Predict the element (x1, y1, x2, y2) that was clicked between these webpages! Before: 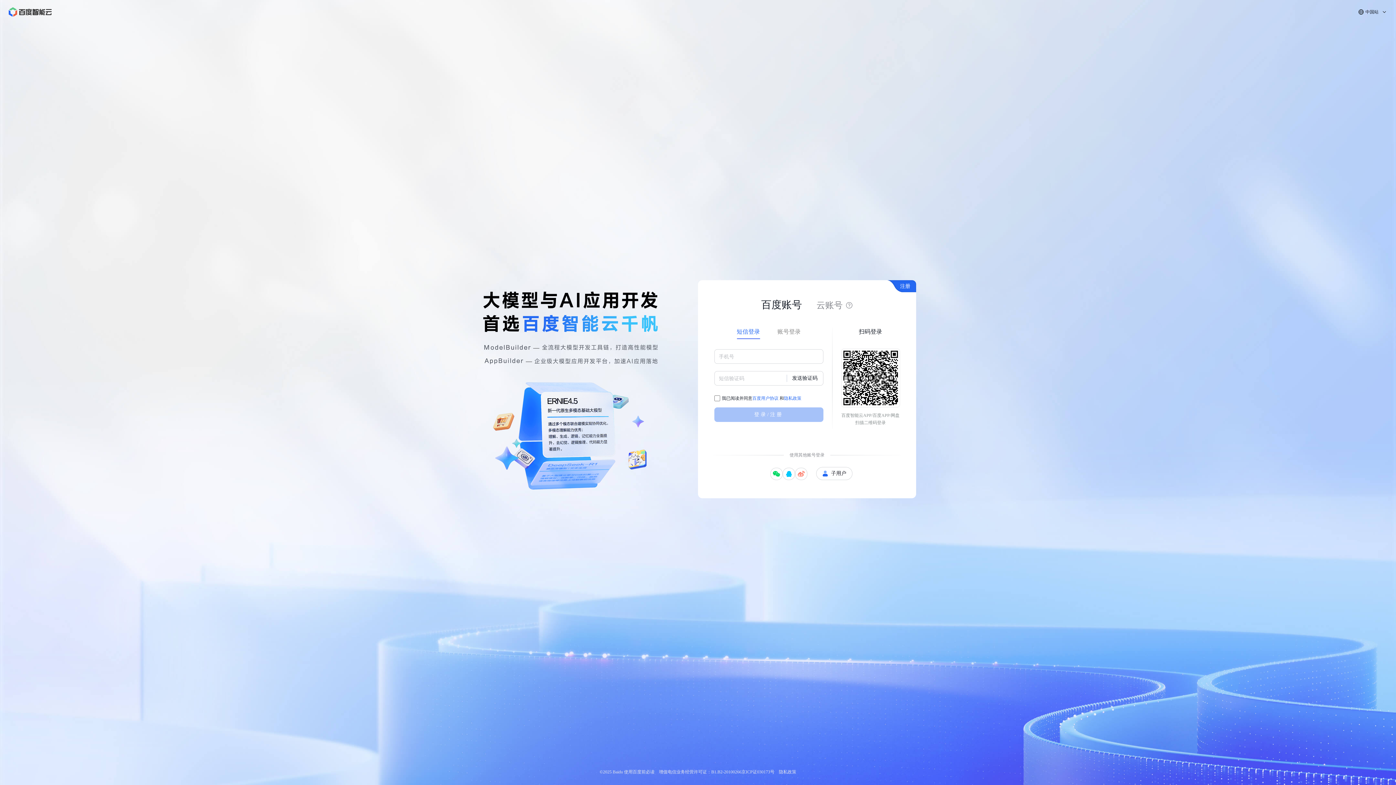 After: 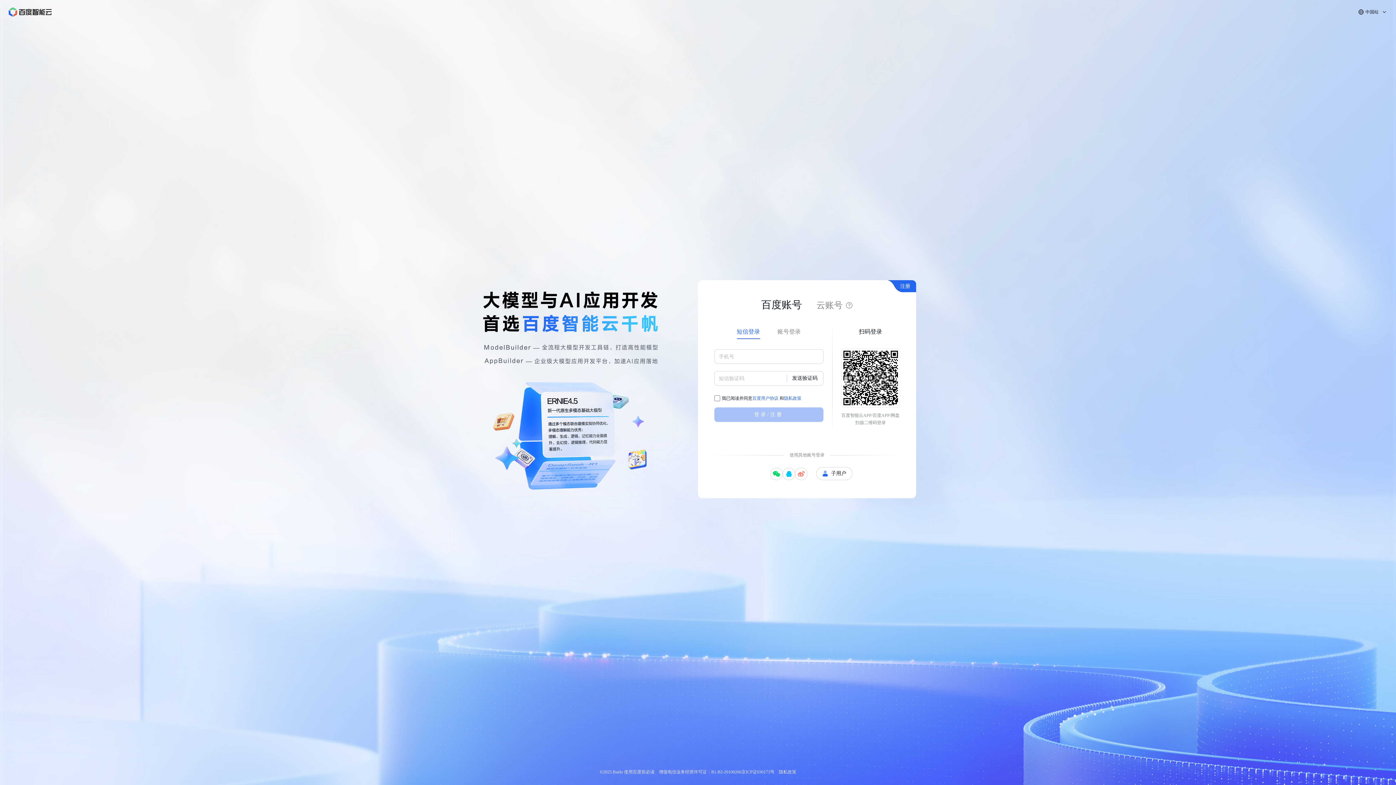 Action: label: 隐私政策 bbox: (779, 769, 796, 774)